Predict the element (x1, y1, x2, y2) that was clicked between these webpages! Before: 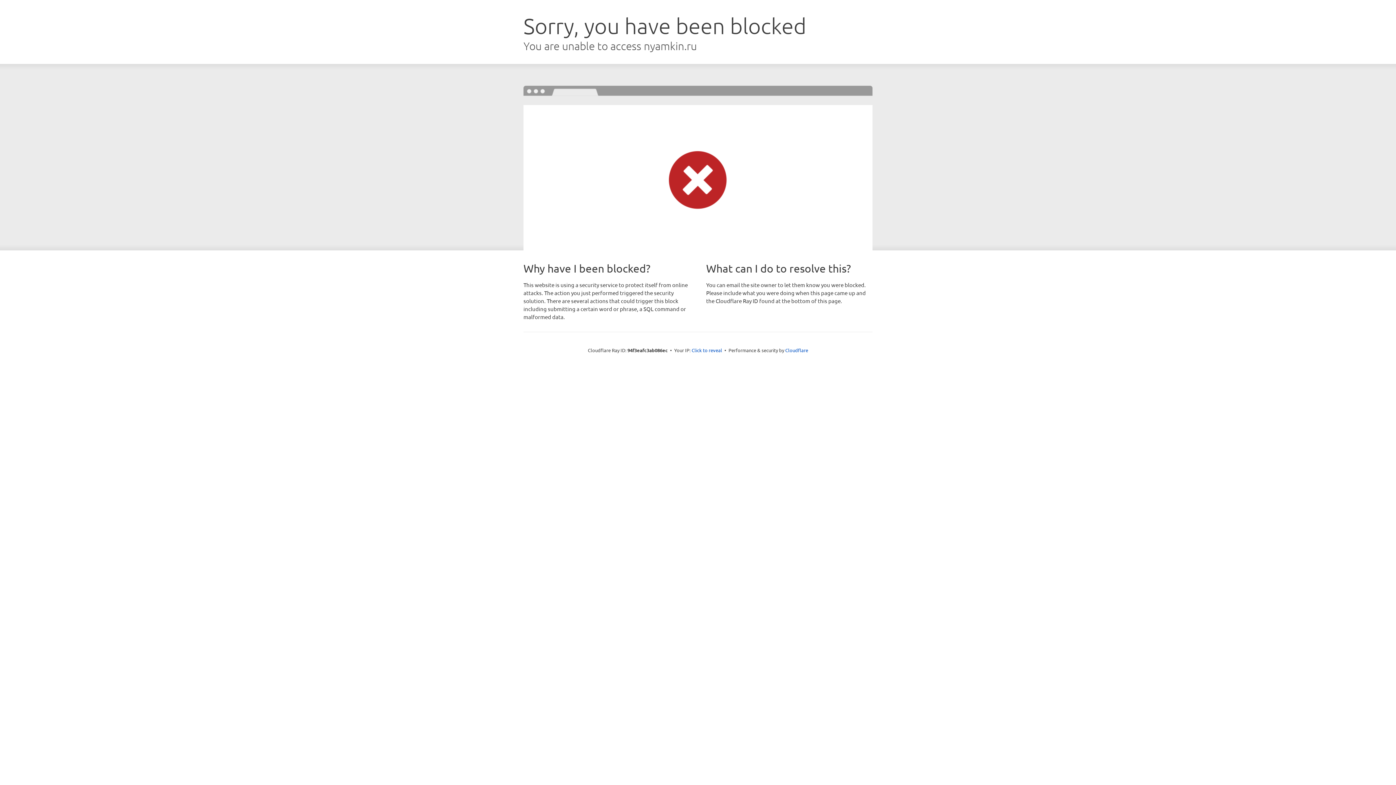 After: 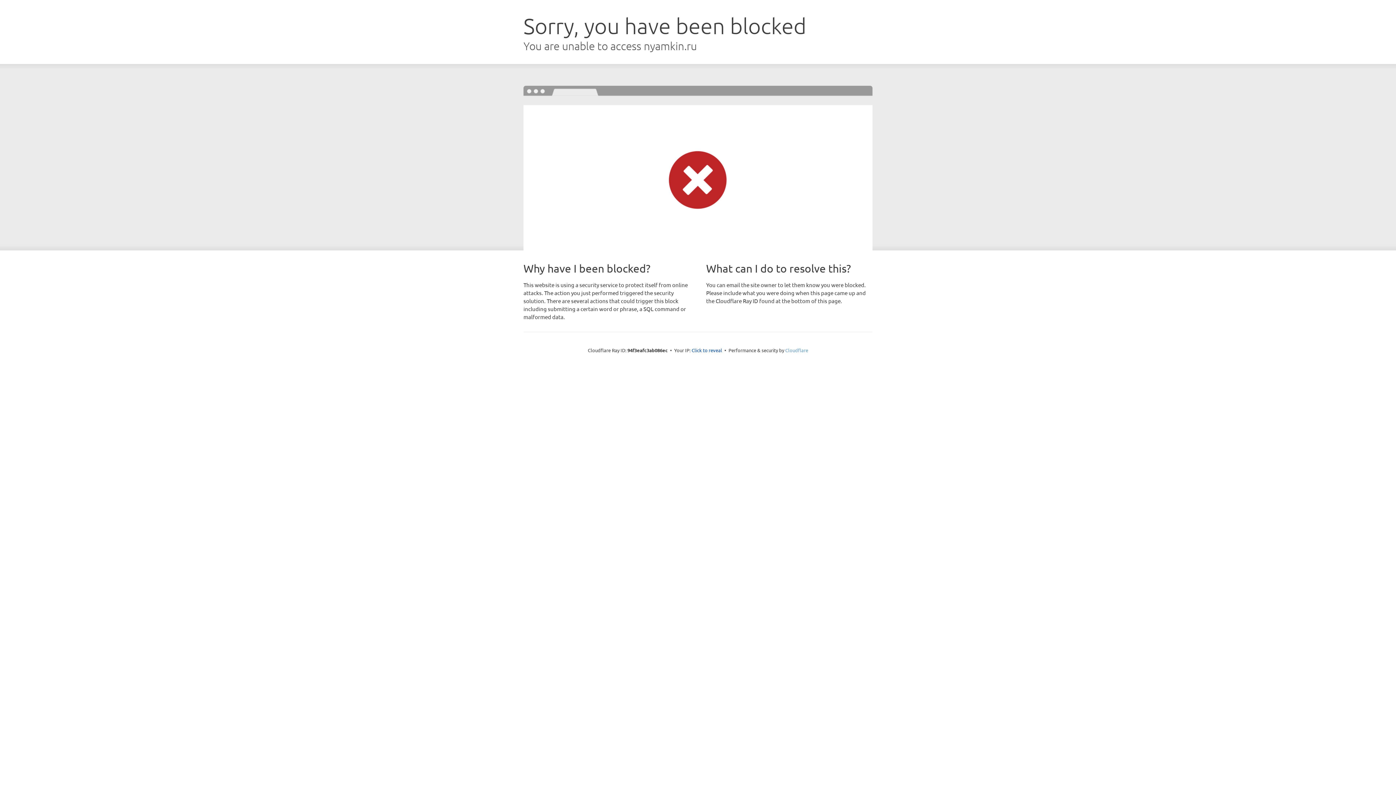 Action: label: Cloudflare bbox: (785, 347, 808, 353)